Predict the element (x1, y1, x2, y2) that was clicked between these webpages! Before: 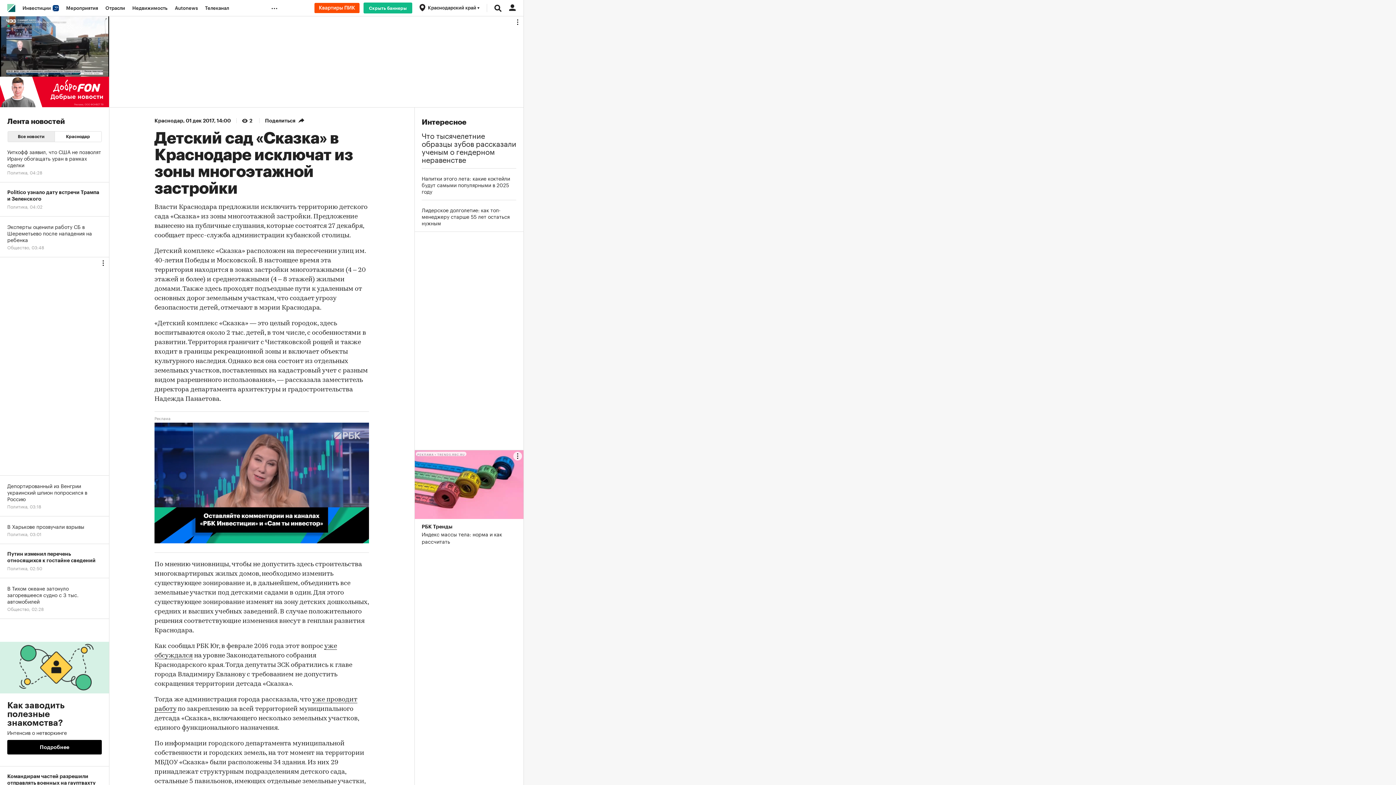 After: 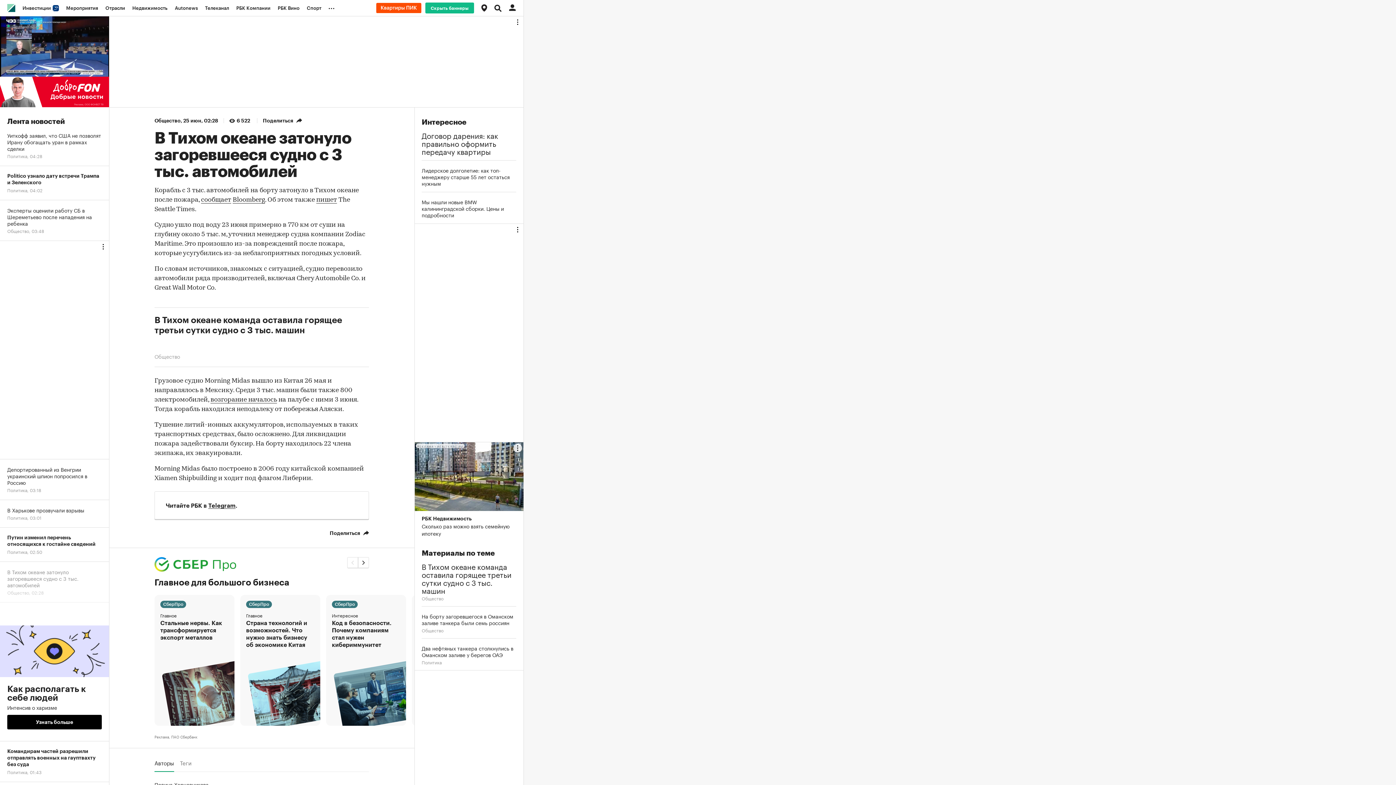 Action: bbox: (0, 578, 109, 619) label: В Тихом океане затонуло загоревшееся судно с 3 тыс. автомобилей
Общество, 02:28